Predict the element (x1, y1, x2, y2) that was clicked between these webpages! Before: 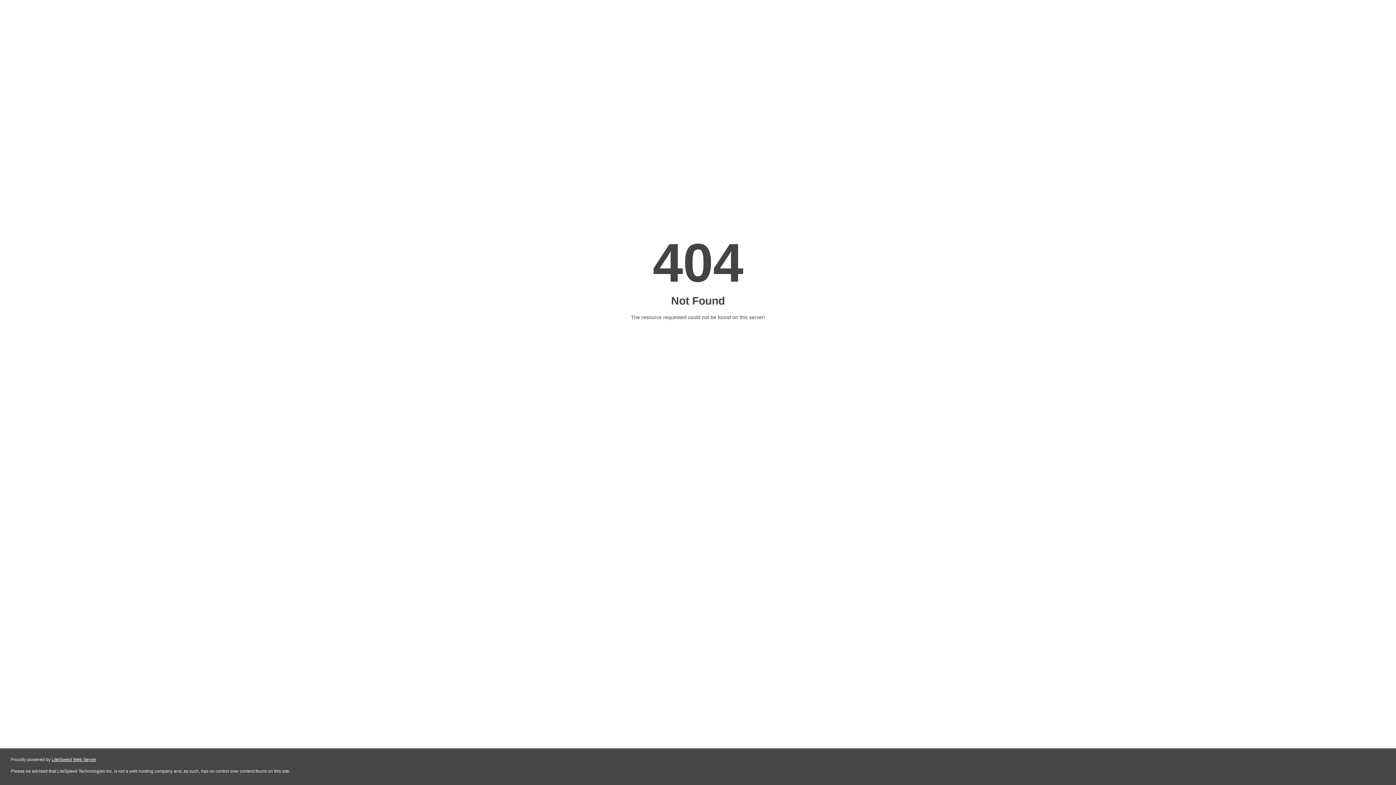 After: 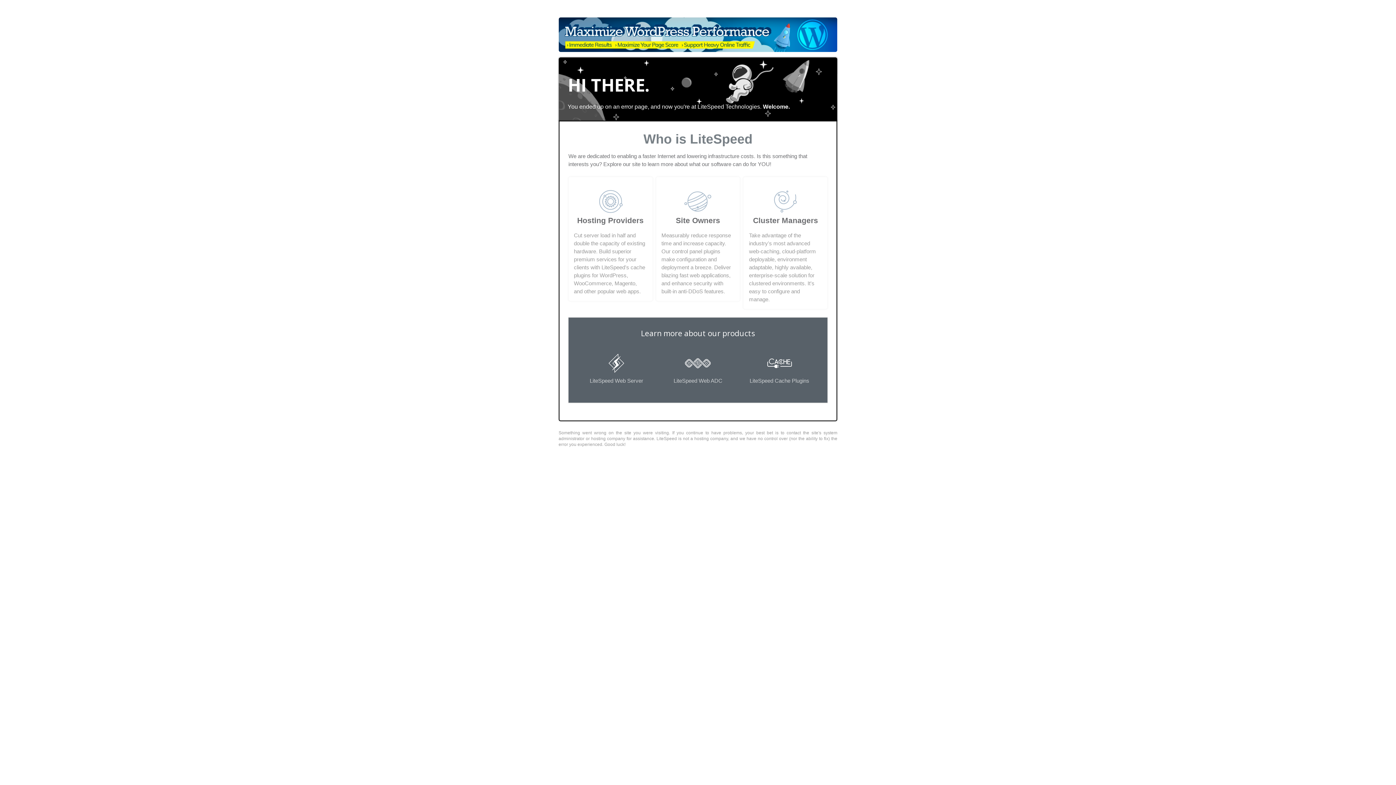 Action: label: LiteSpeed Web Server bbox: (51, 757, 96, 762)